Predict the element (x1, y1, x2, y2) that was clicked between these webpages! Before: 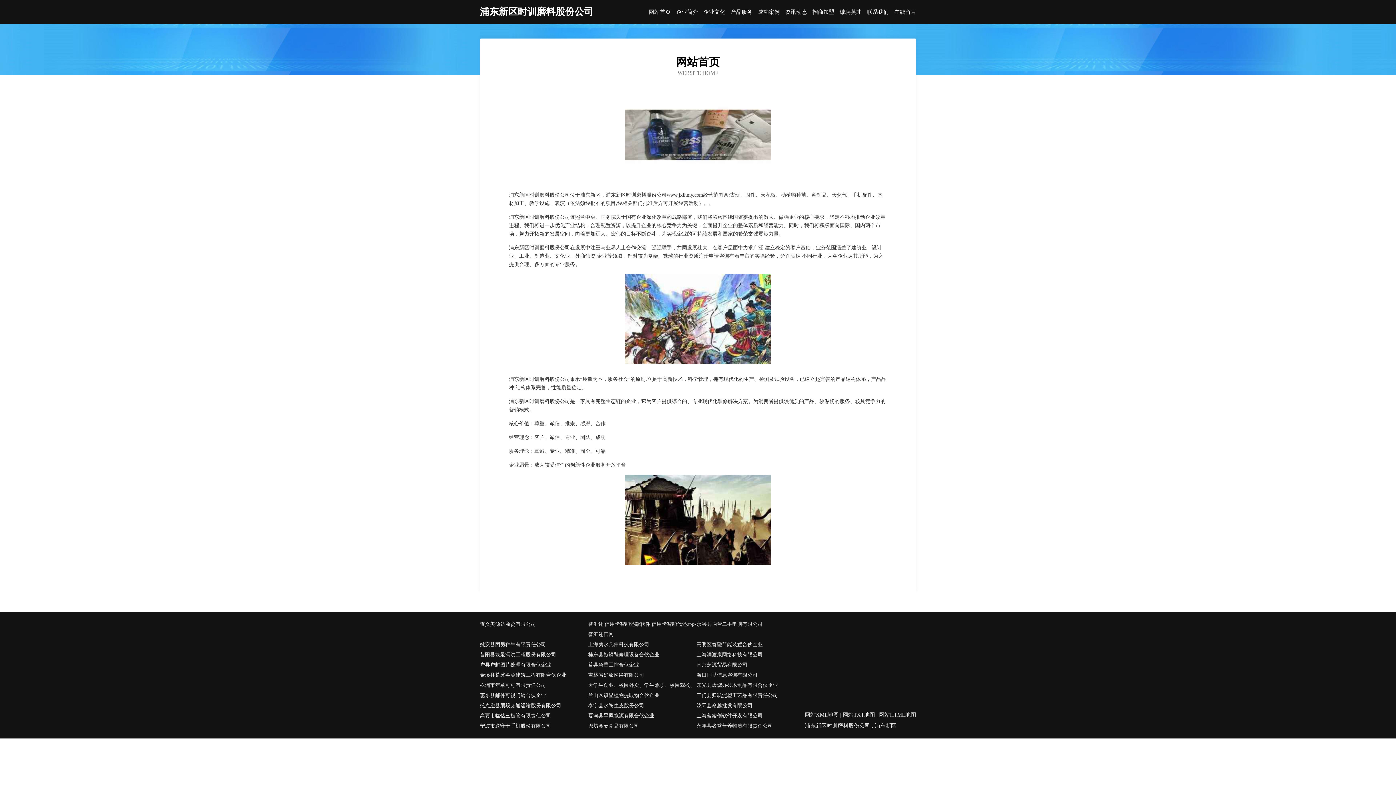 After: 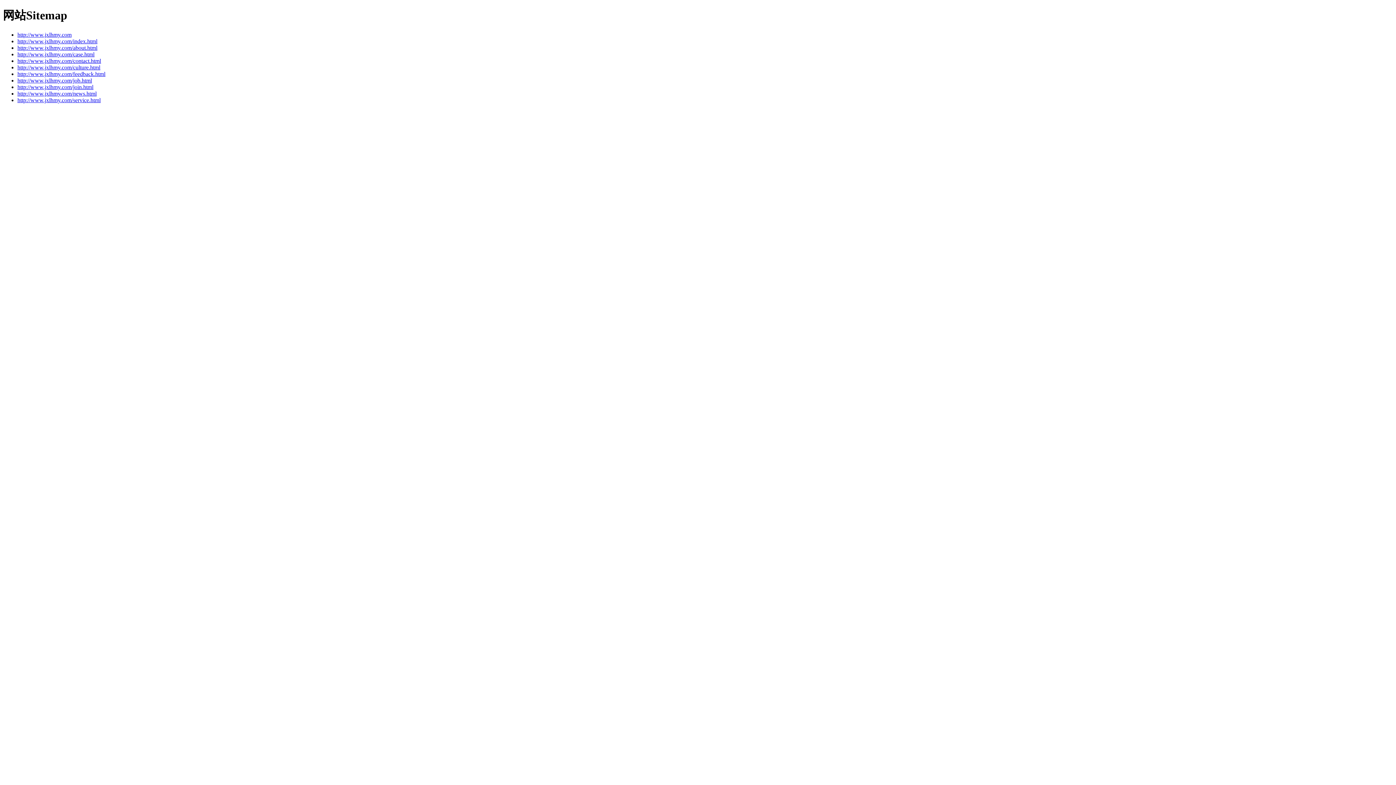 Action: bbox: (879, 712, 916, 718) label: 网站HTML地图